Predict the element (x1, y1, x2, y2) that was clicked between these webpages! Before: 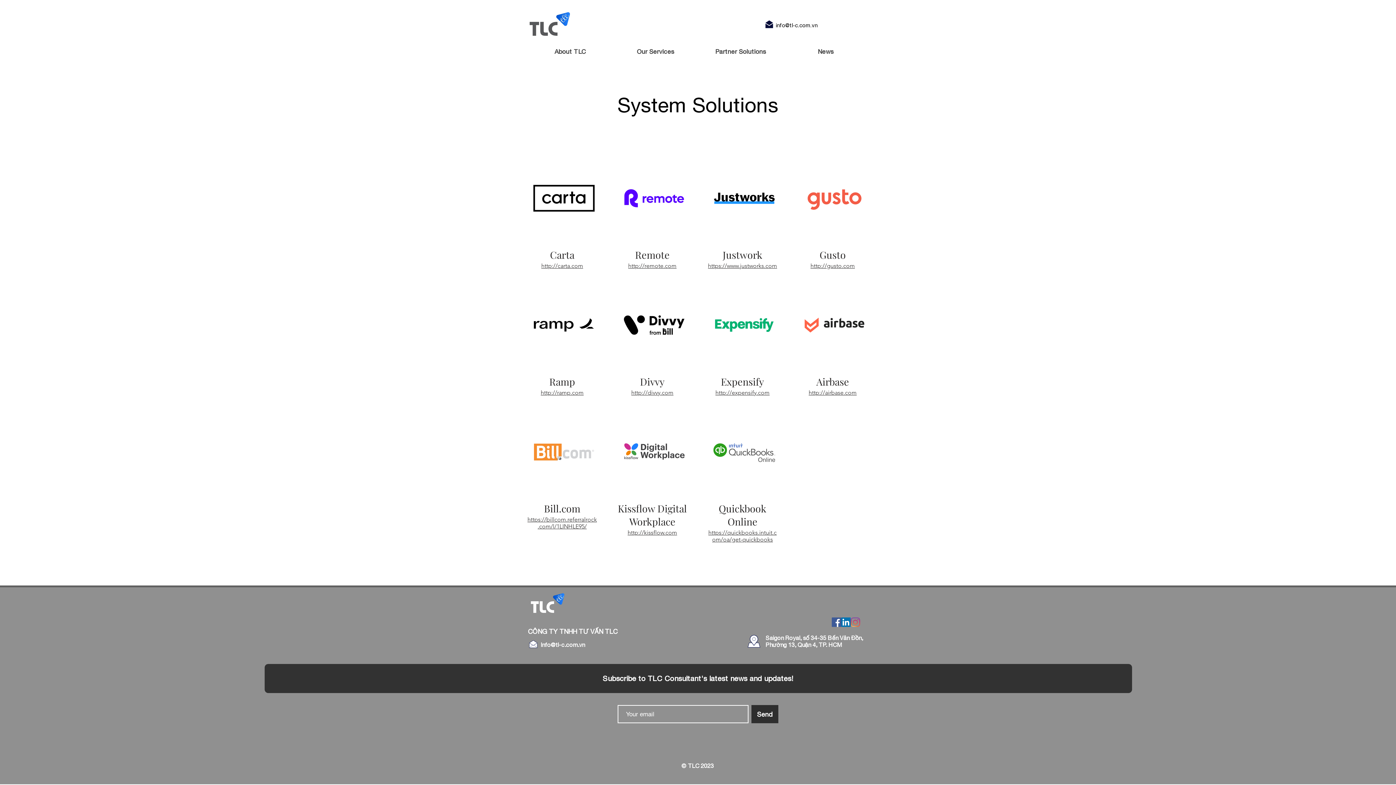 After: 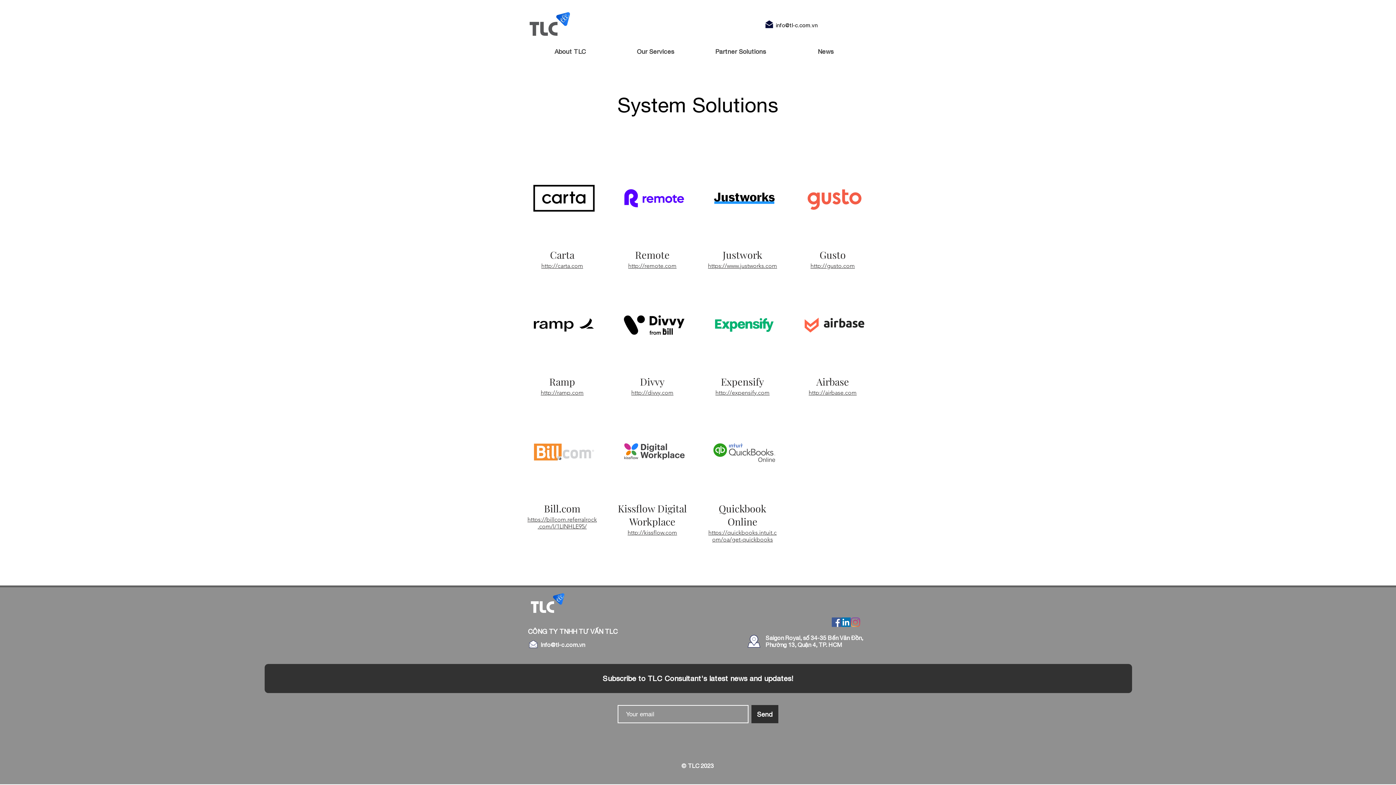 Action: label: info@tl-c.com.vn bbox: (776, 22, 817, 28)